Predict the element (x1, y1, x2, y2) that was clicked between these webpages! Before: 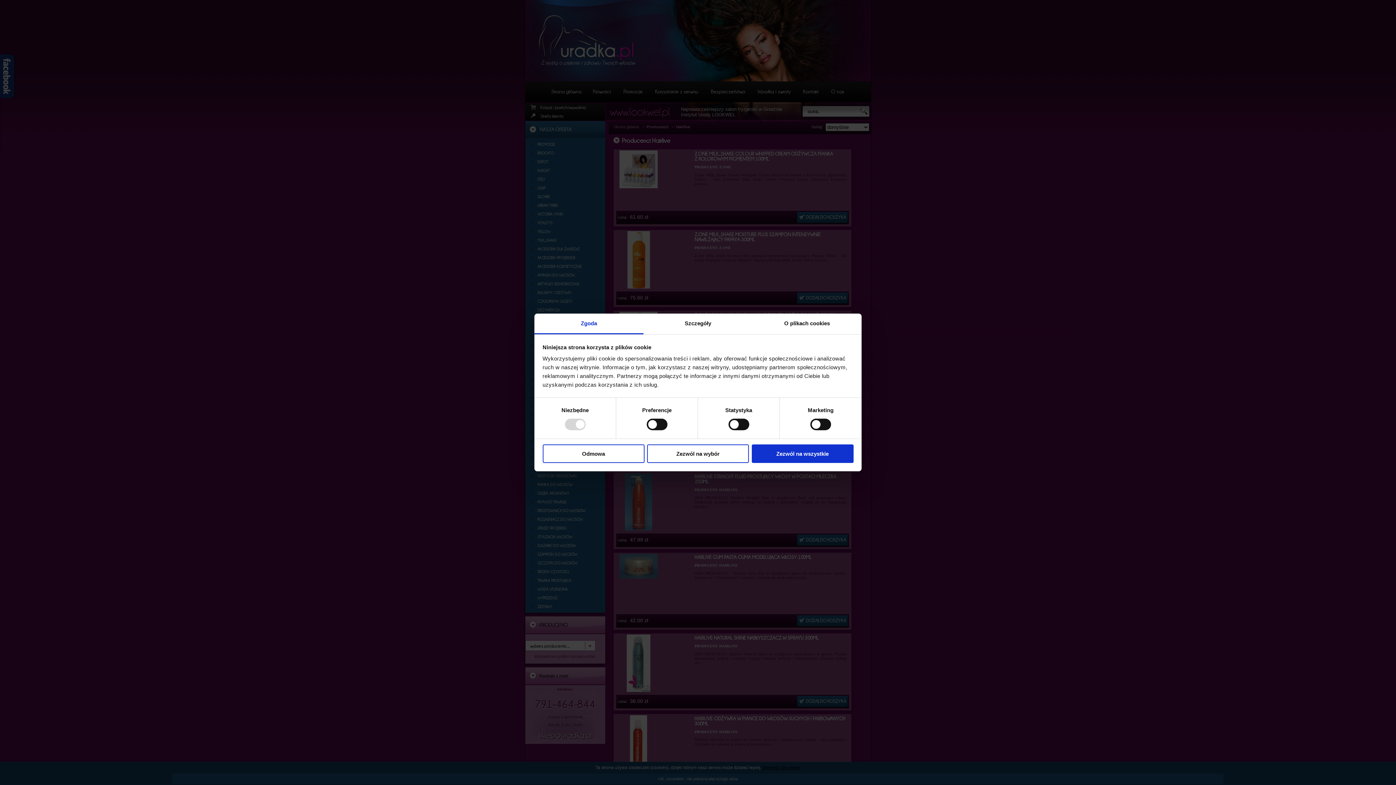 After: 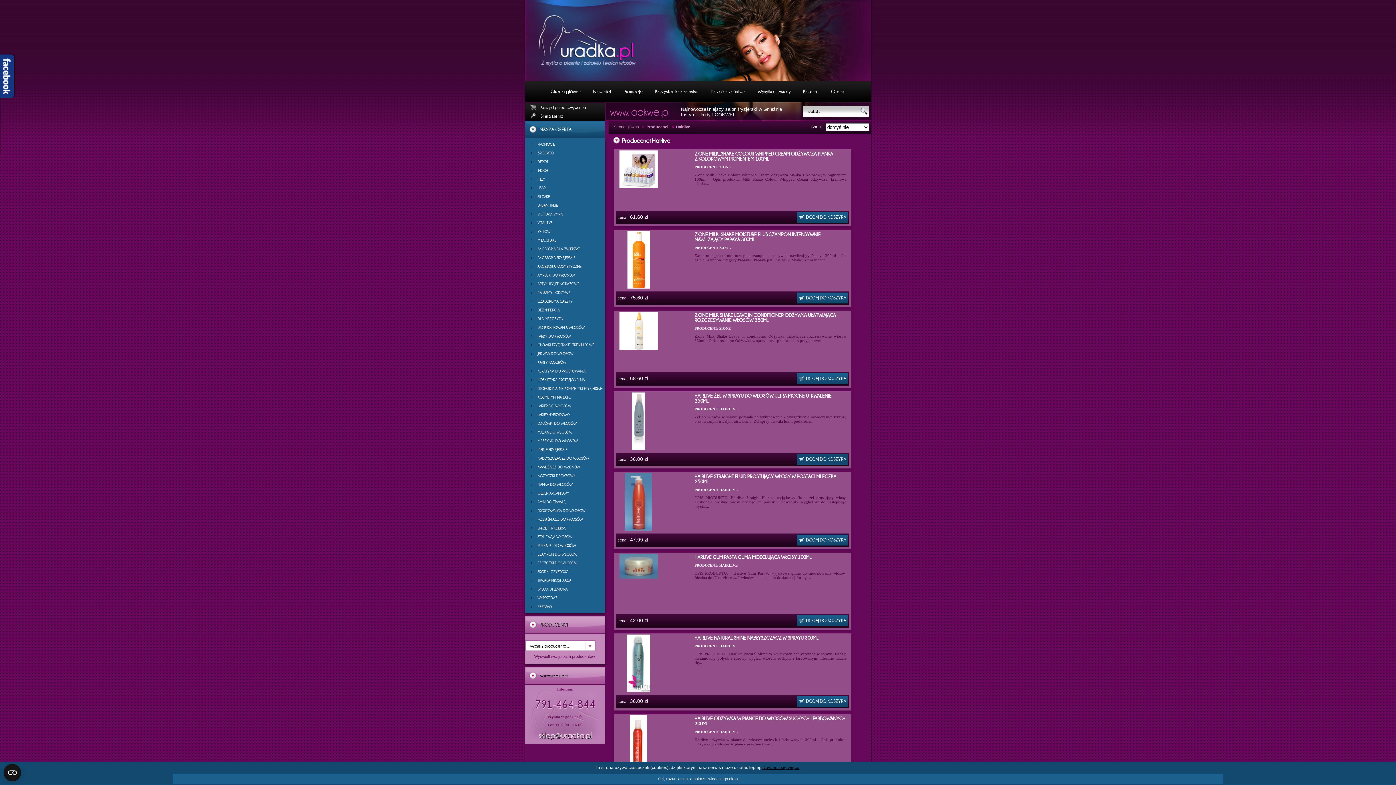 Action: bbox: (751, 444, 853, 463) label: Zezwól na wszystkie